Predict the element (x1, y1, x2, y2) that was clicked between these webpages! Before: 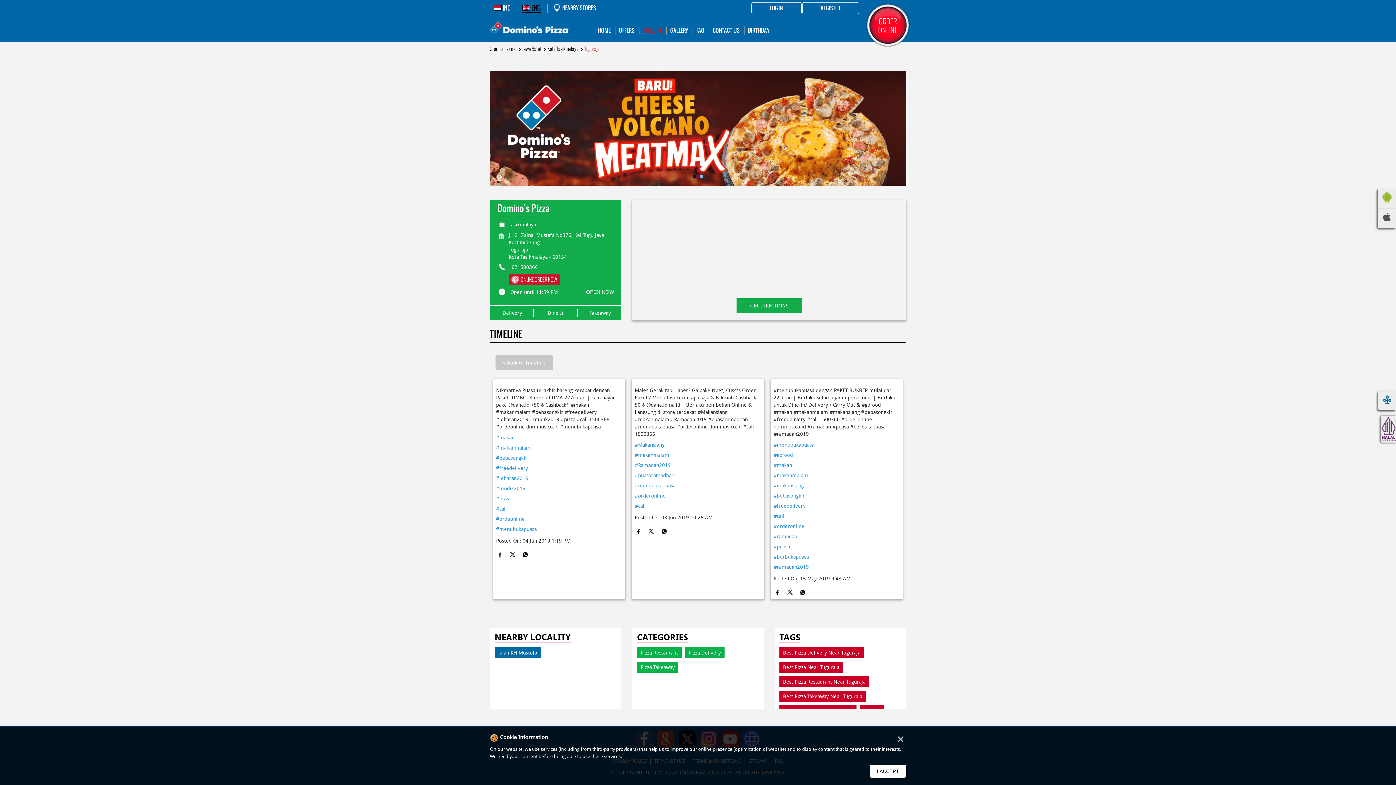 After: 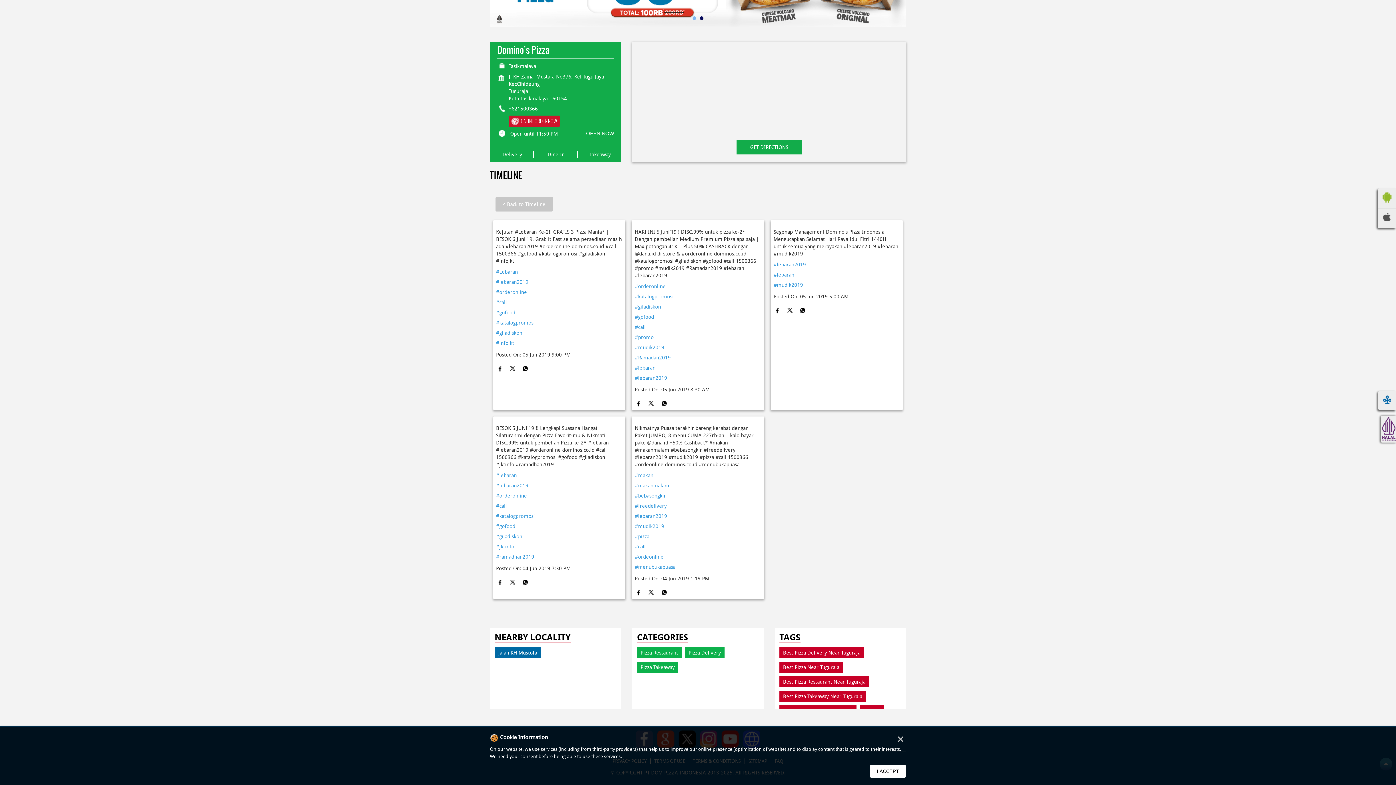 Action: label: #lebaran2019 bbox: (496, 475, 622, 481)